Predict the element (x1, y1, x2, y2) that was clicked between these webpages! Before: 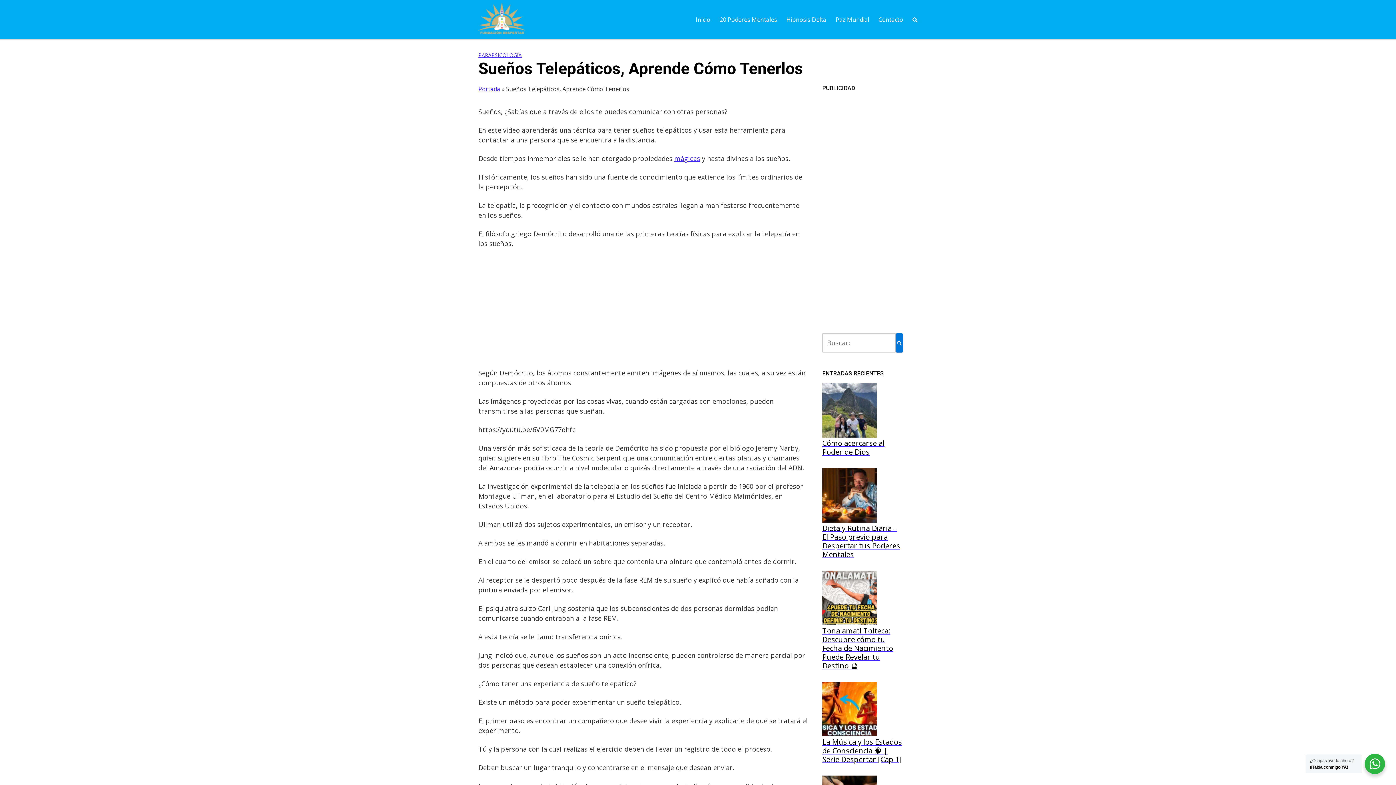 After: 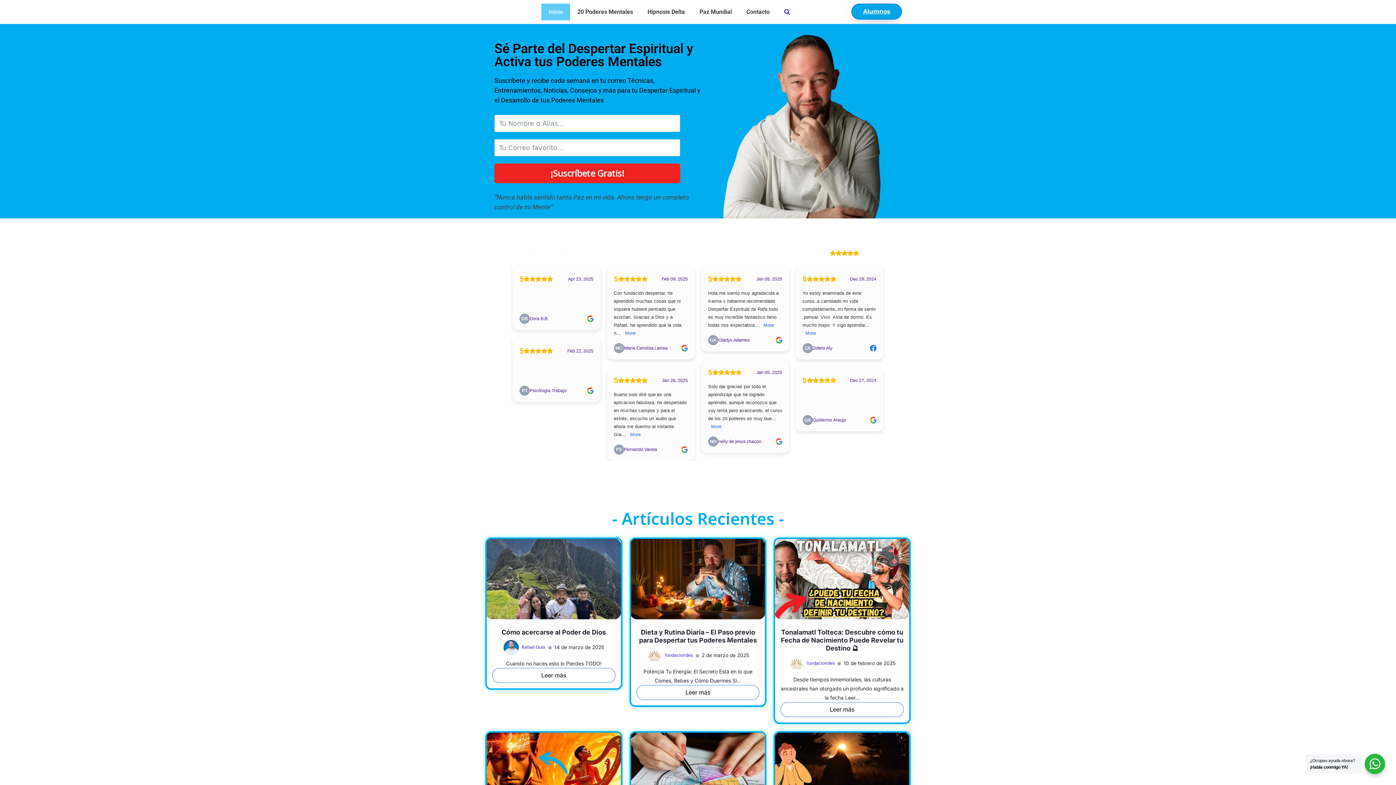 Action: bbox: (478, 85, 500, 93) label: Portada